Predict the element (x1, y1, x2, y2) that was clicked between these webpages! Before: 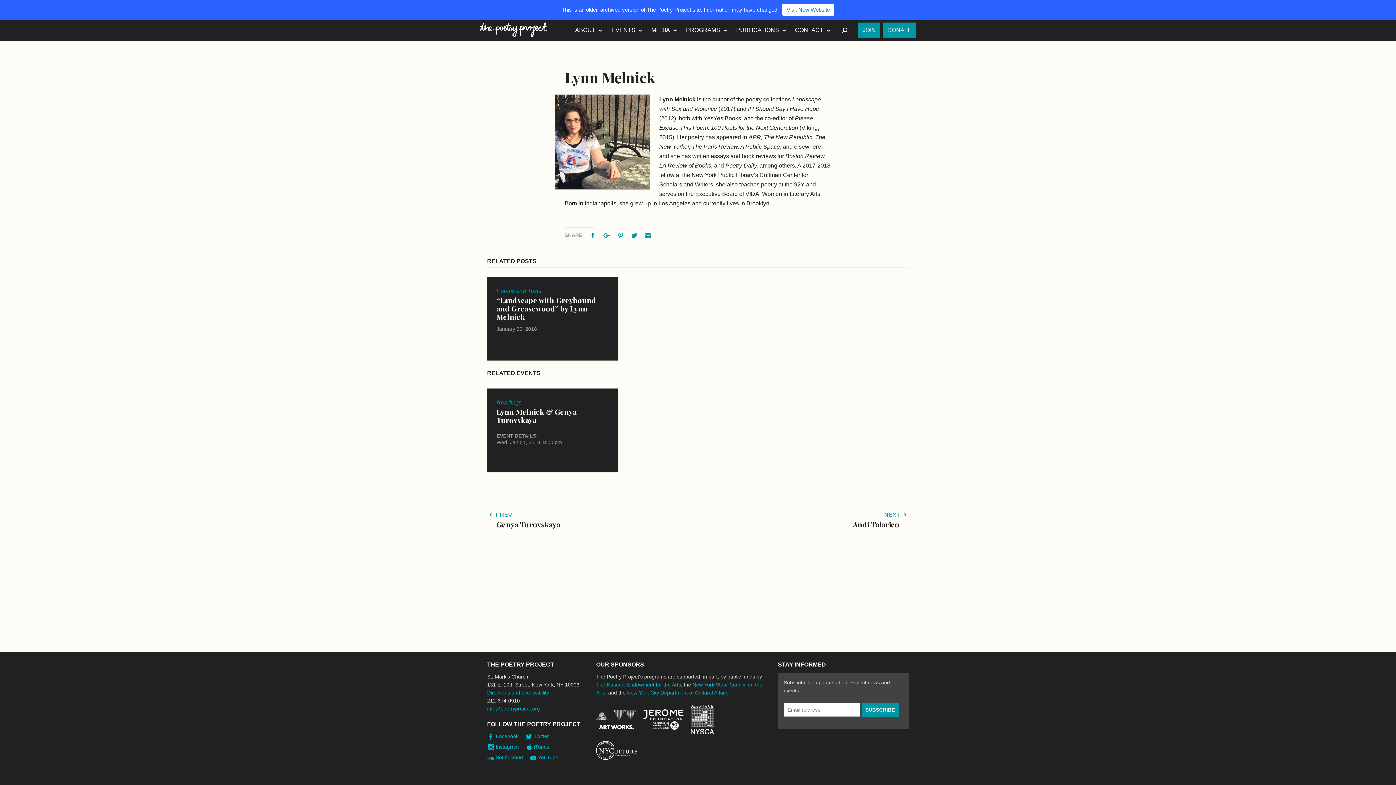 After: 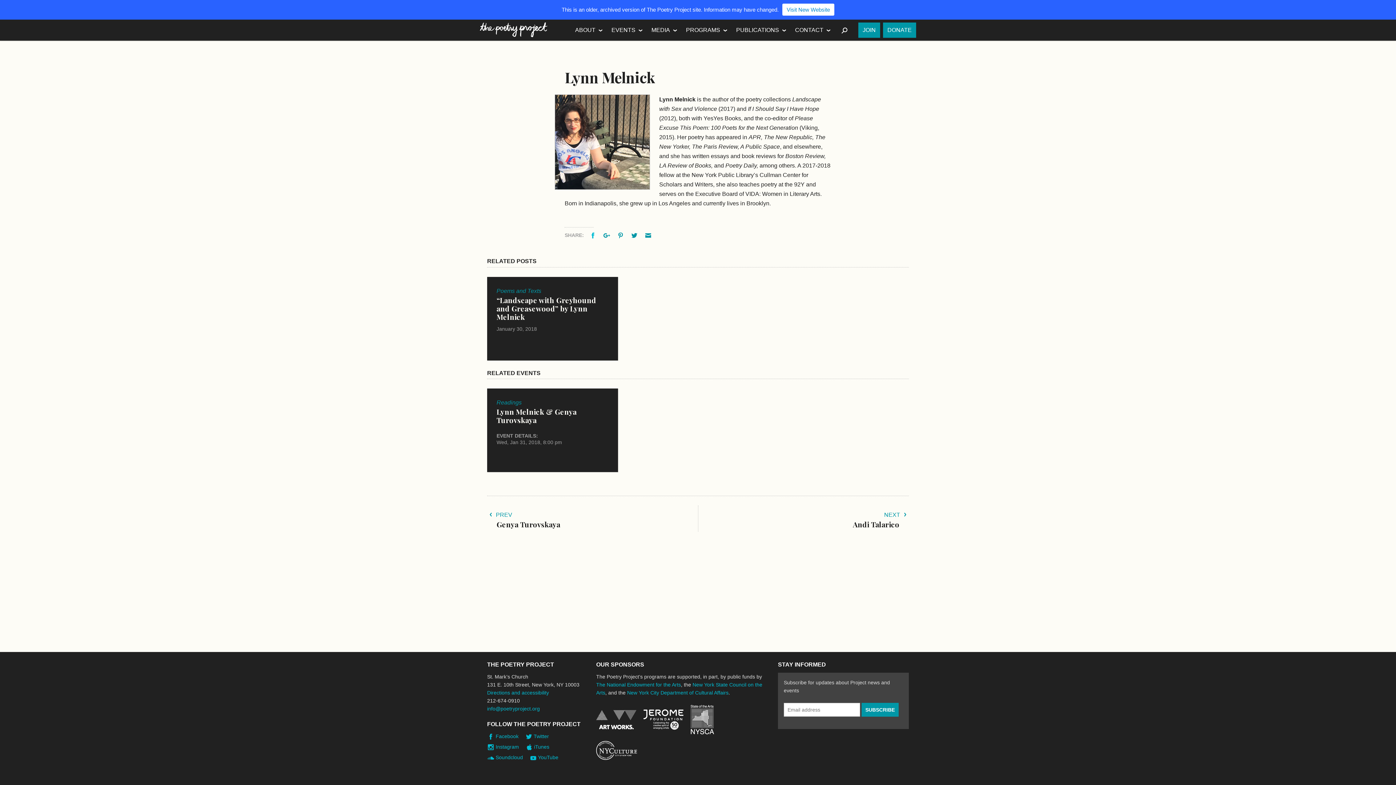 Action: bbox: (589, 232, 597, 238) label: Facebook